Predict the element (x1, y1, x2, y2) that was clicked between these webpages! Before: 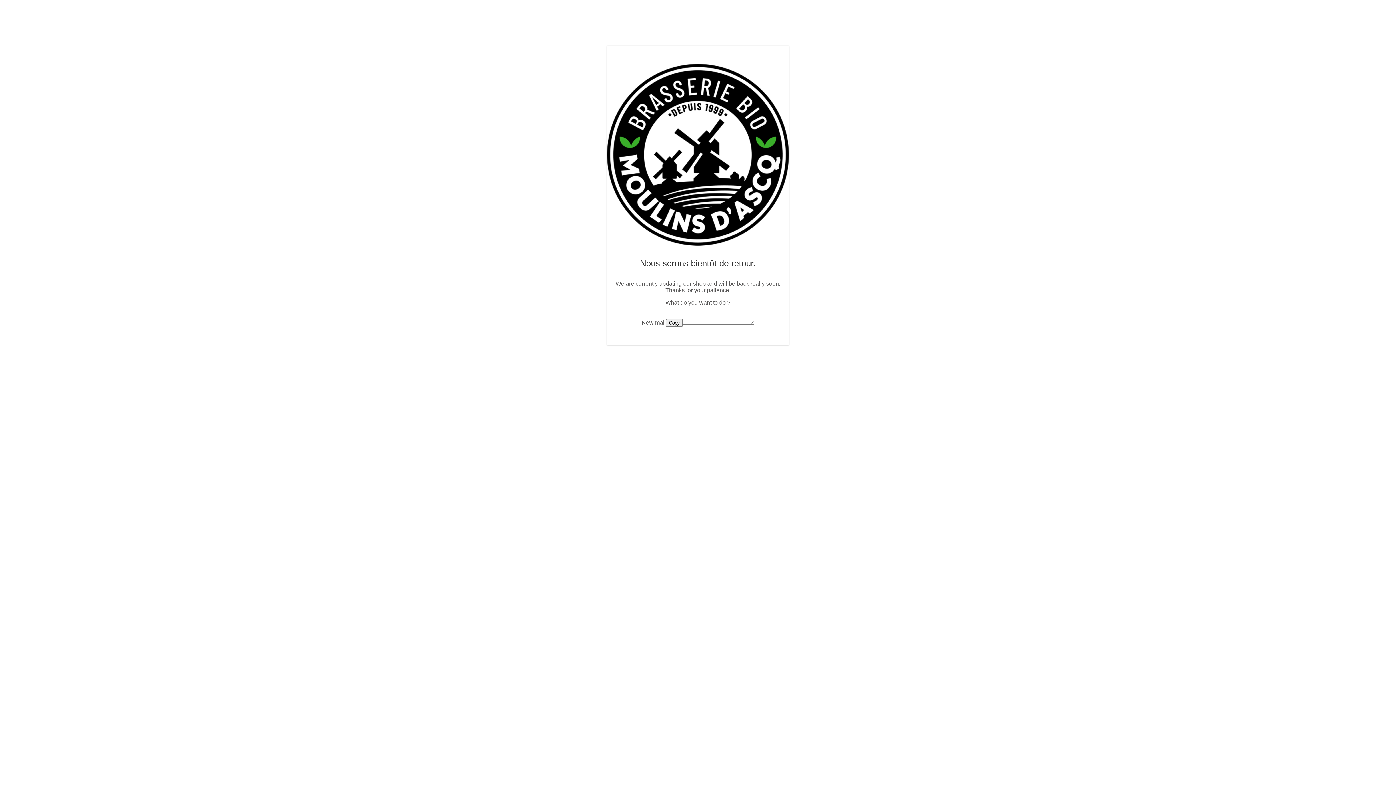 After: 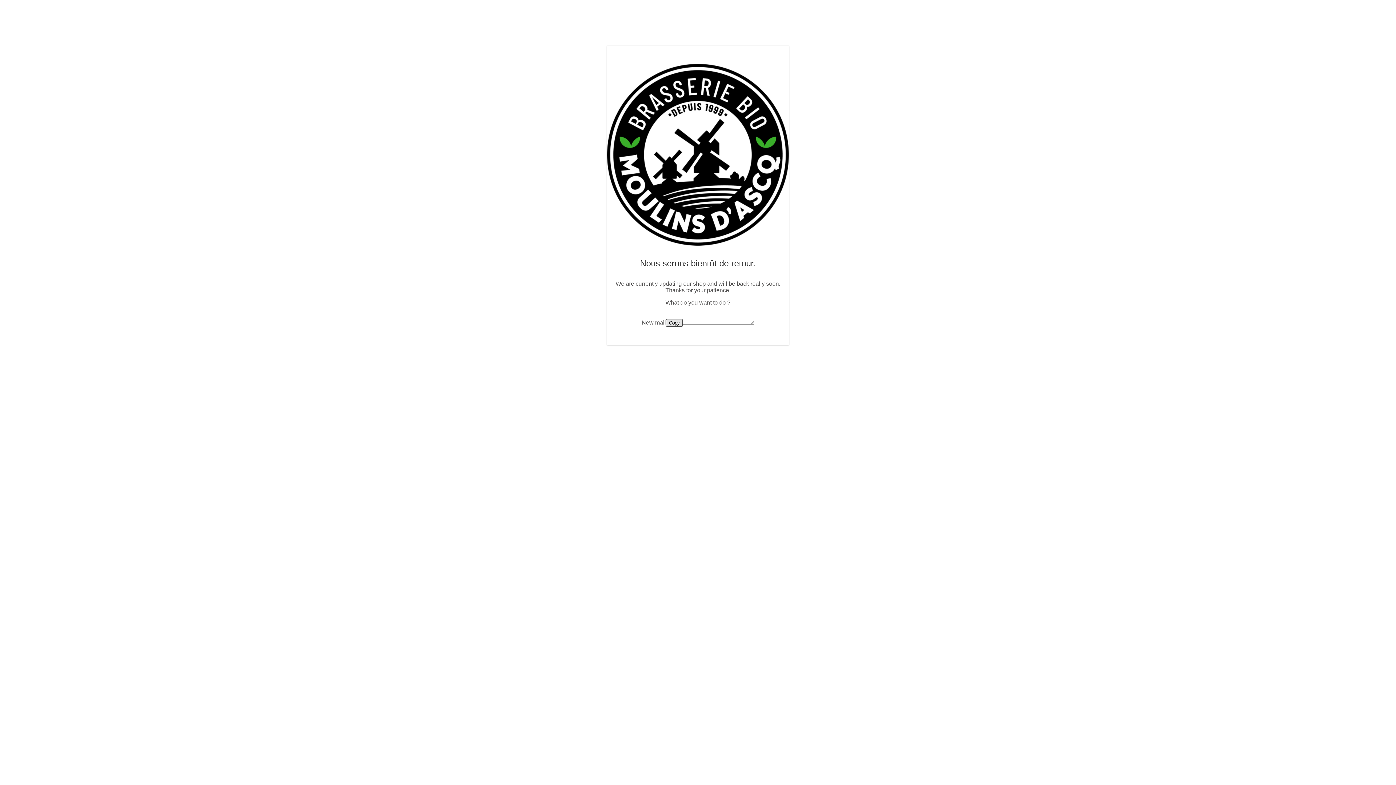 Action: label: Copy bbox: (666, 319, 682, 326)